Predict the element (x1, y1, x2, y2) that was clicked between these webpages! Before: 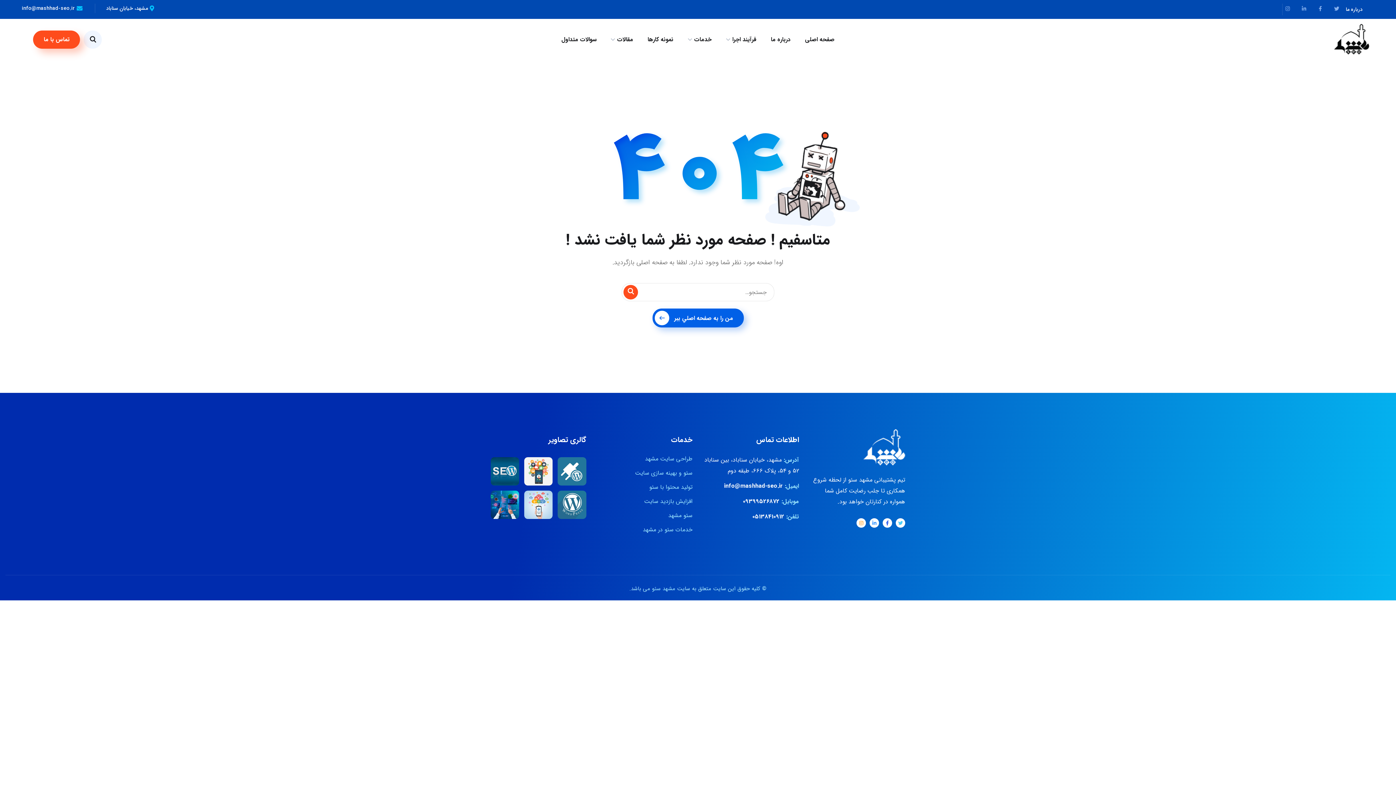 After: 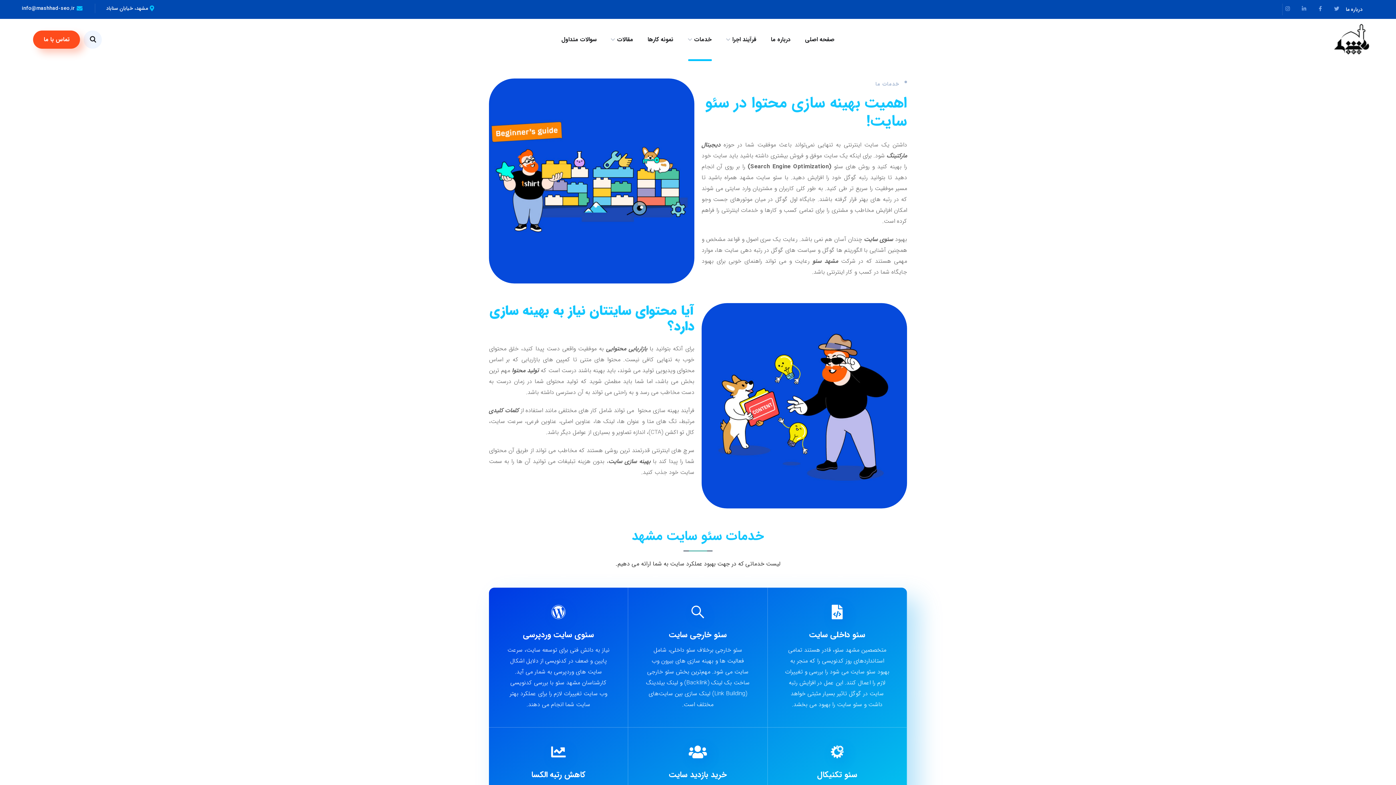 Action: label: سئو و بهینه سازی سایت bbox: (597, 469, 692, 477)